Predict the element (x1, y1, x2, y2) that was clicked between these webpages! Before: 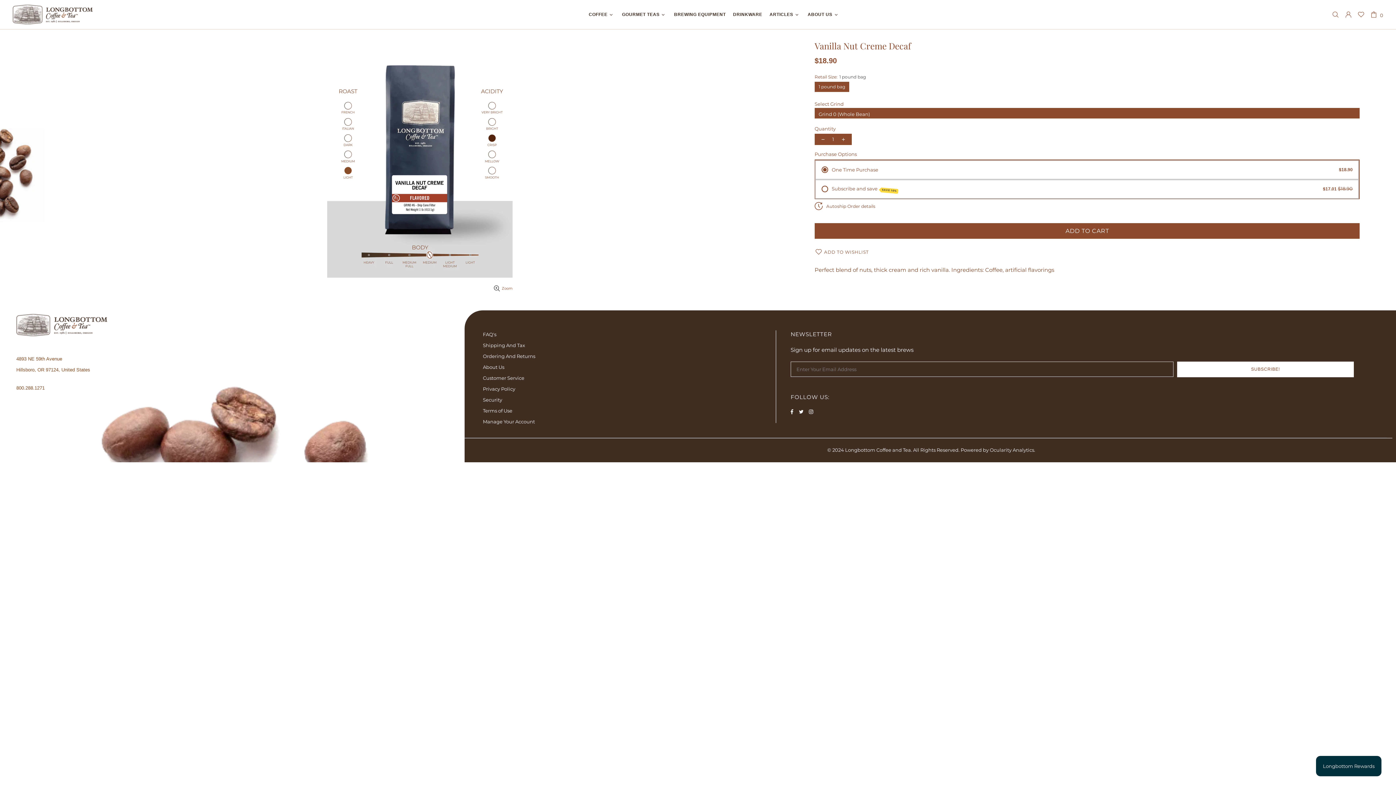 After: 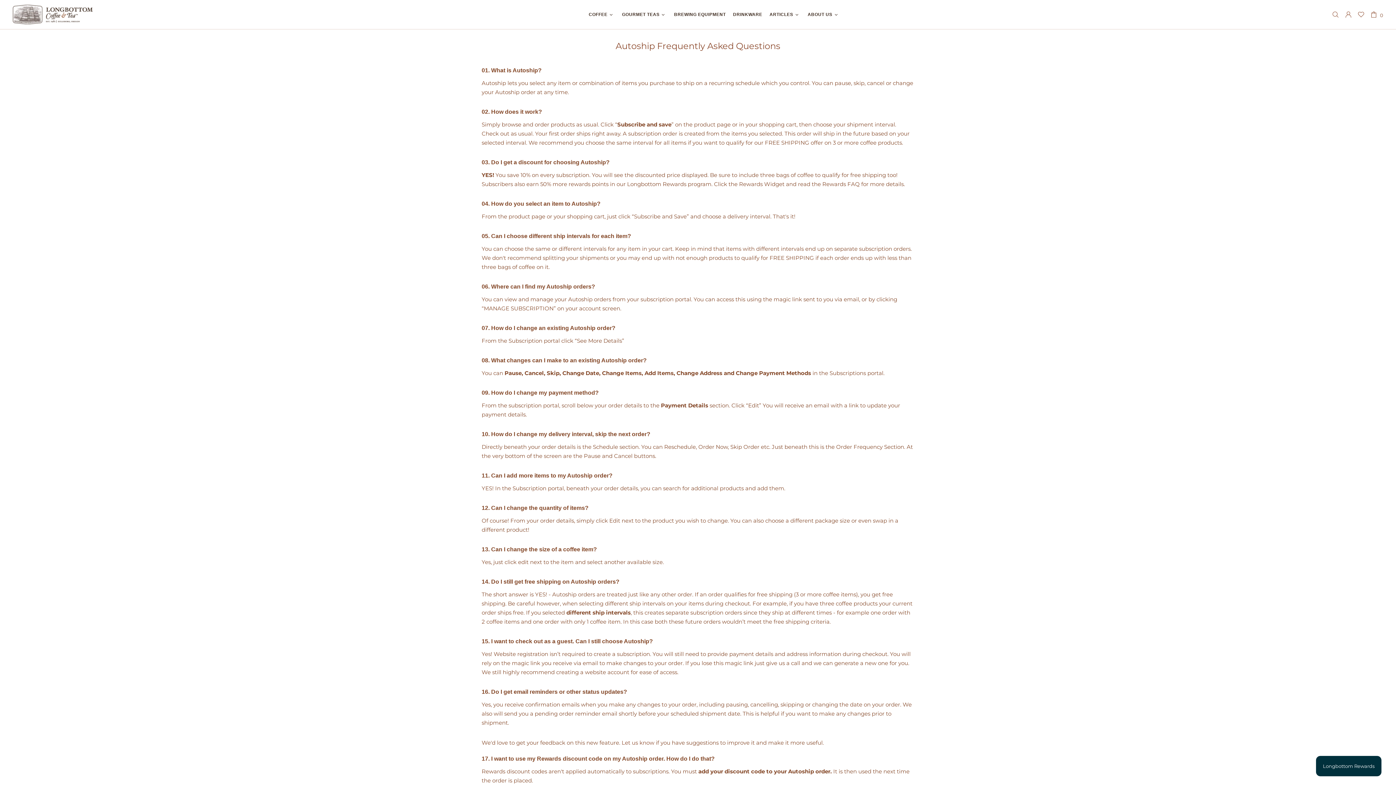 Action: label: FAQ's bbox: (483, 331, 496, 337)